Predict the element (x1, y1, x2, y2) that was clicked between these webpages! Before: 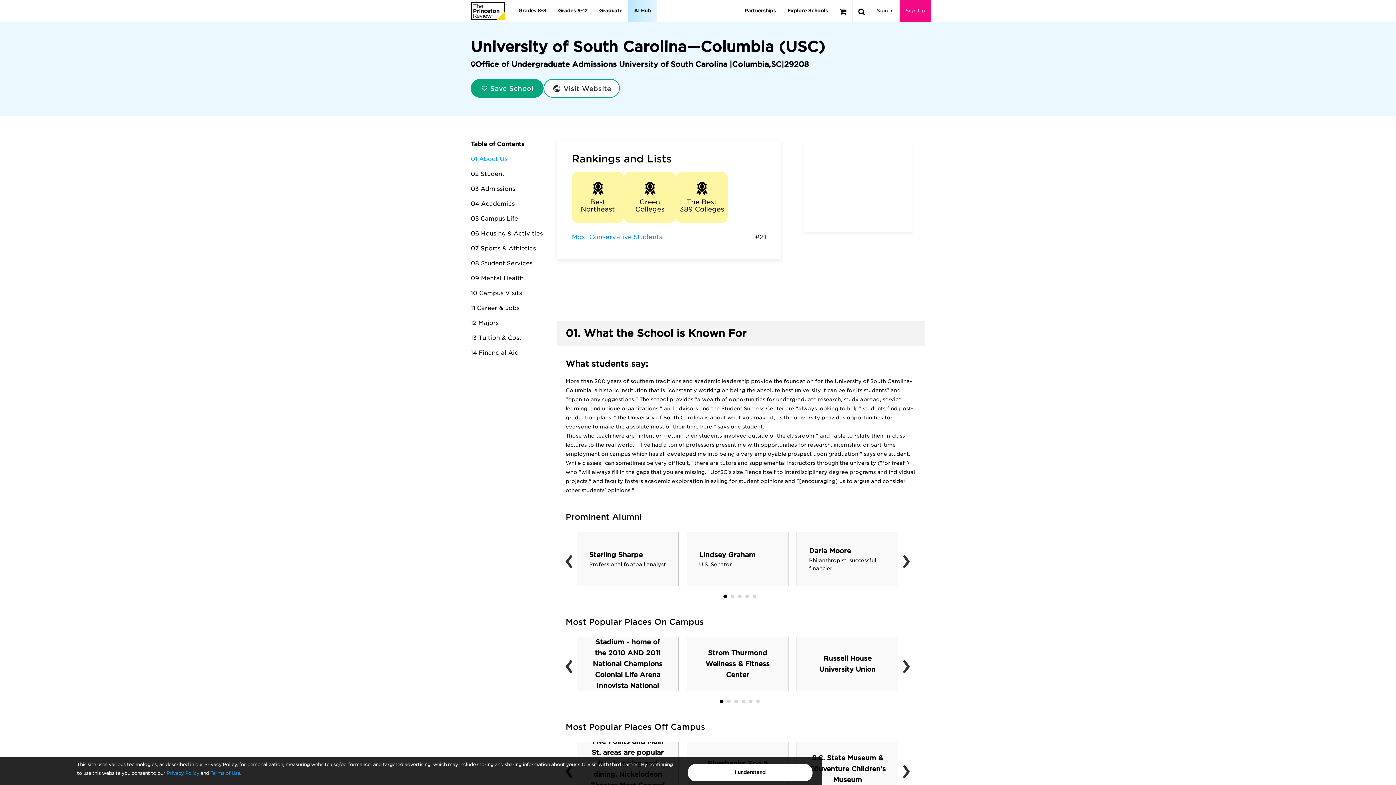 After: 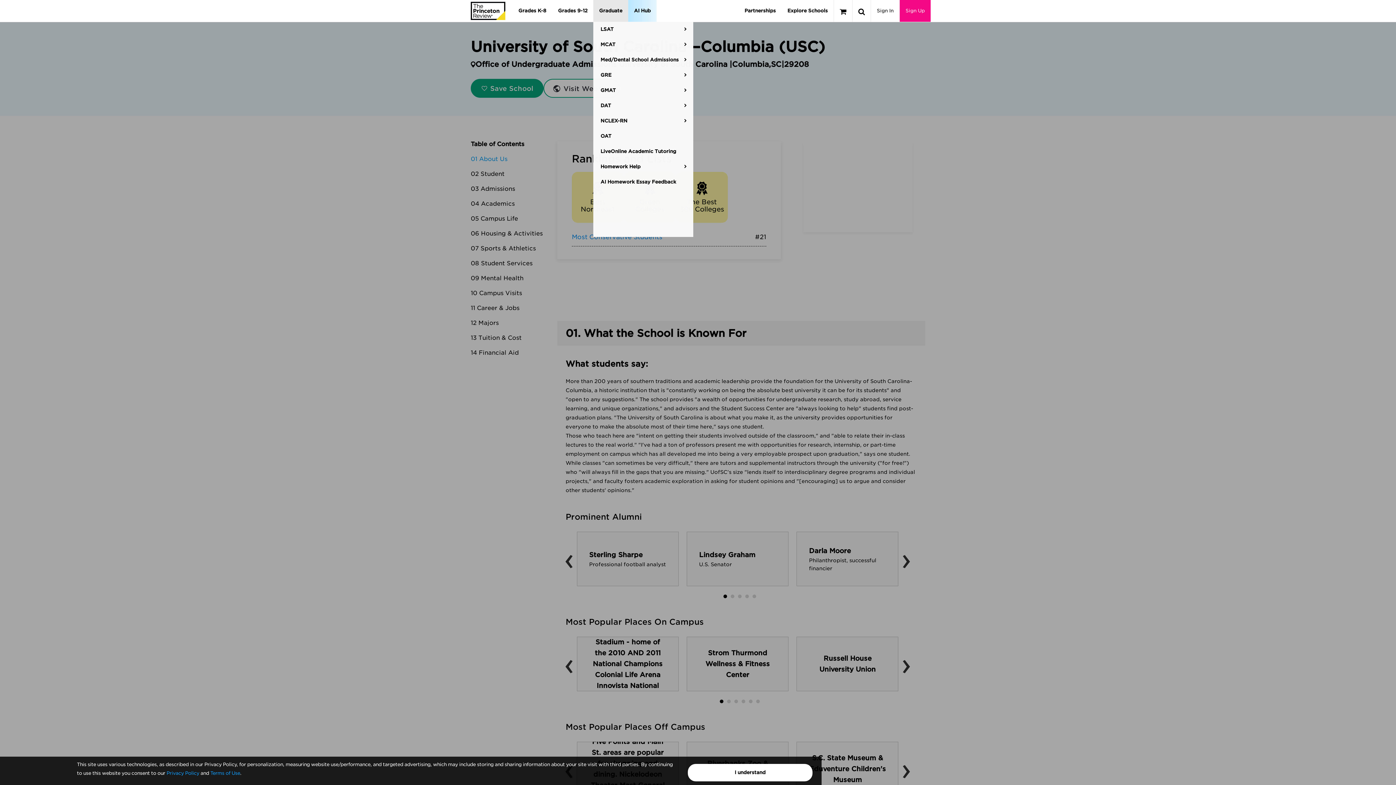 Action: label: Graduate bbox: (593, 0, 628, 21)